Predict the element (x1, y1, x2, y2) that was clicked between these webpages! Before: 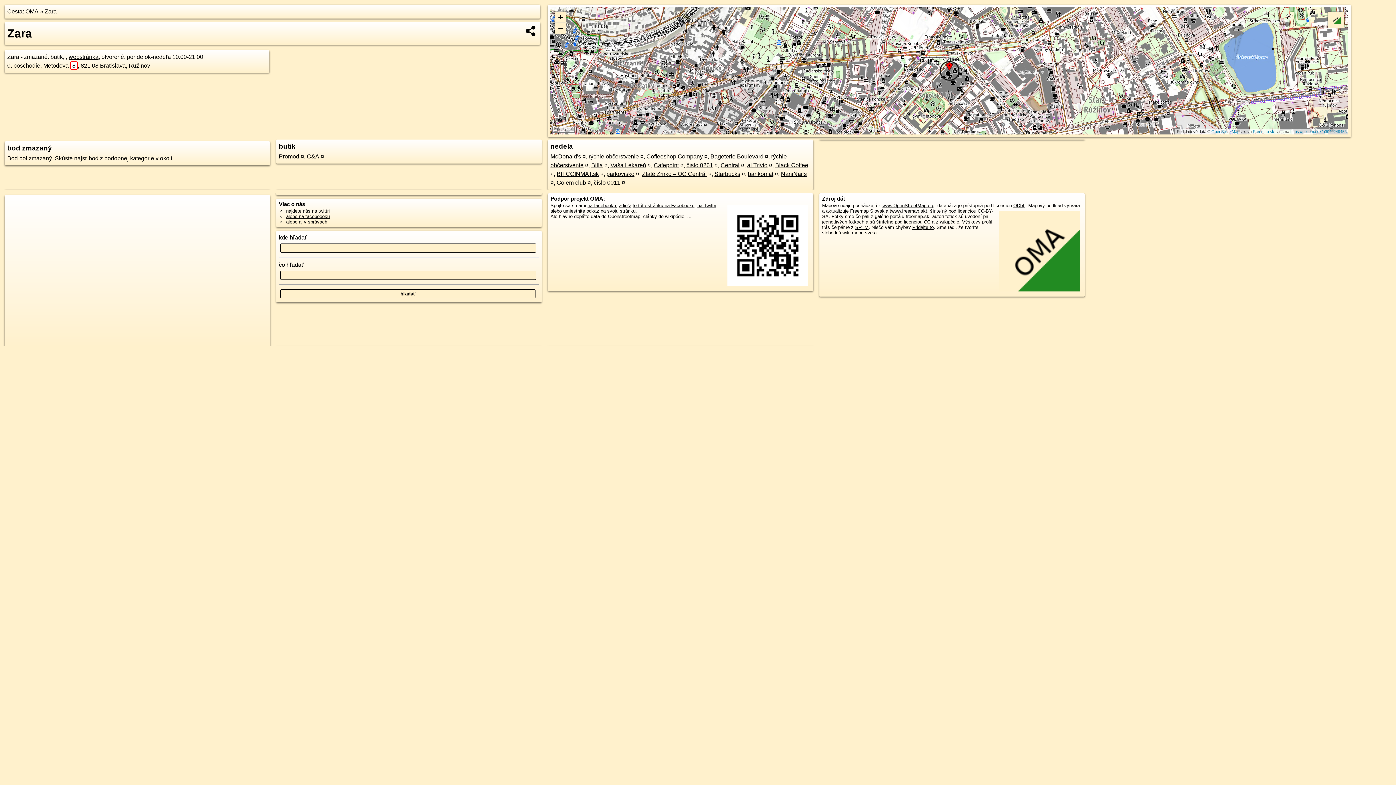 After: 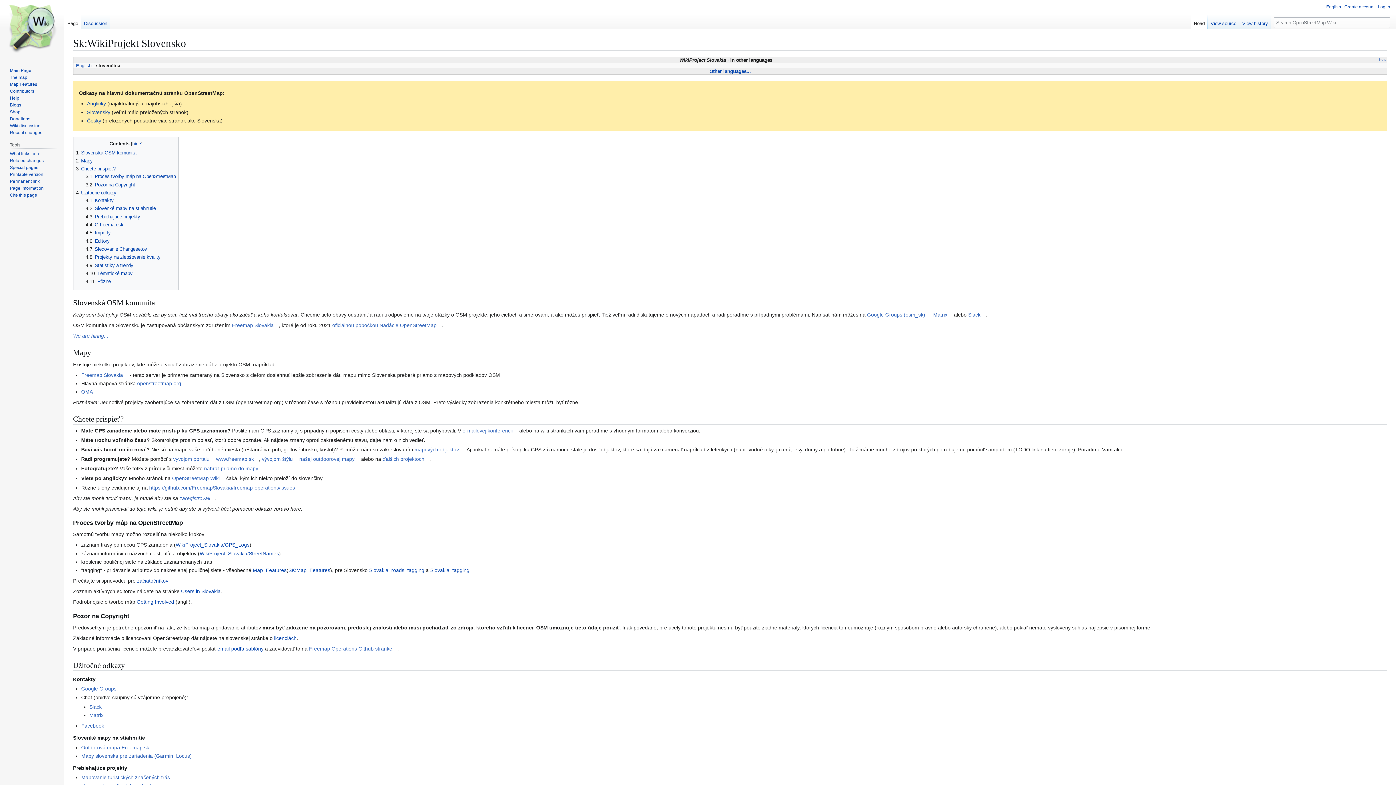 Action: label: Pridajte to bbox: (912, 224, 933, 230)